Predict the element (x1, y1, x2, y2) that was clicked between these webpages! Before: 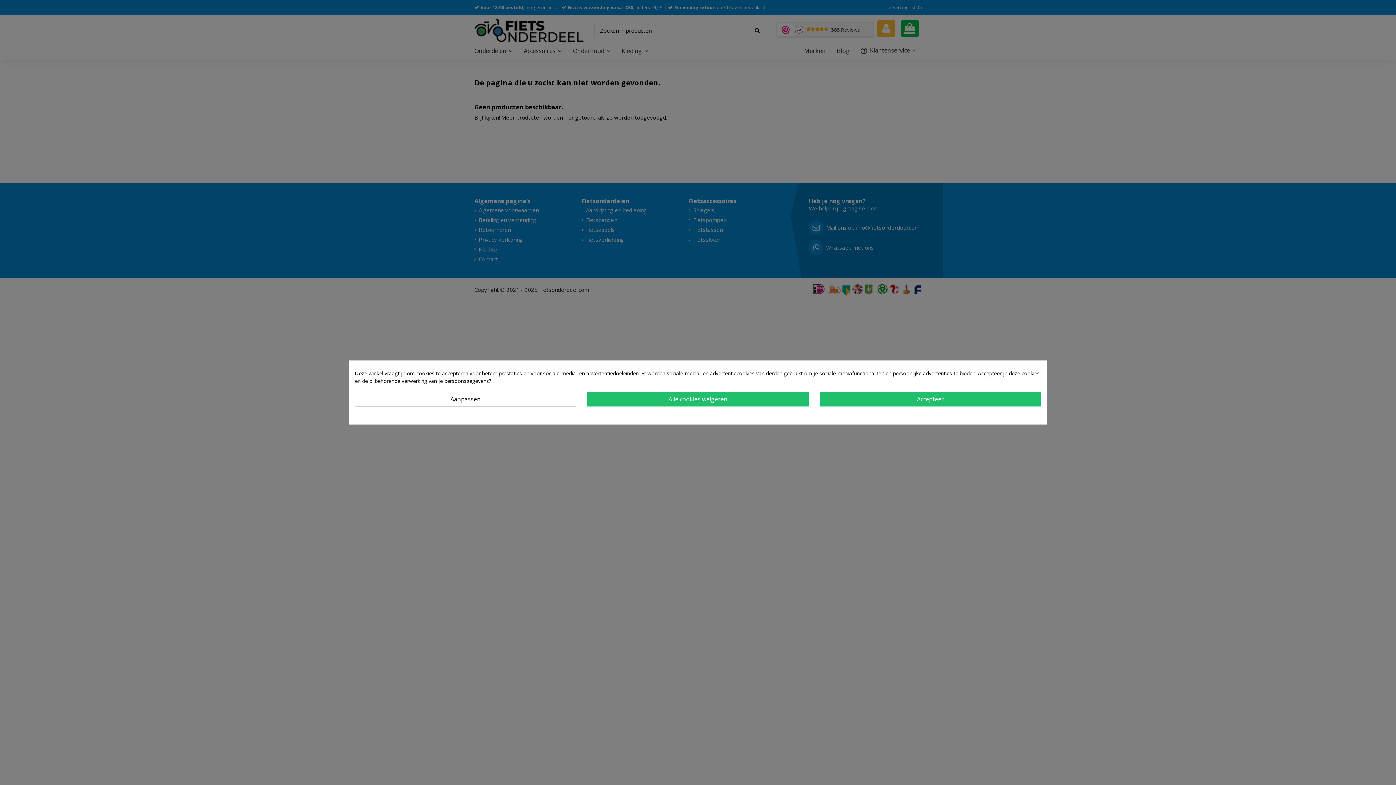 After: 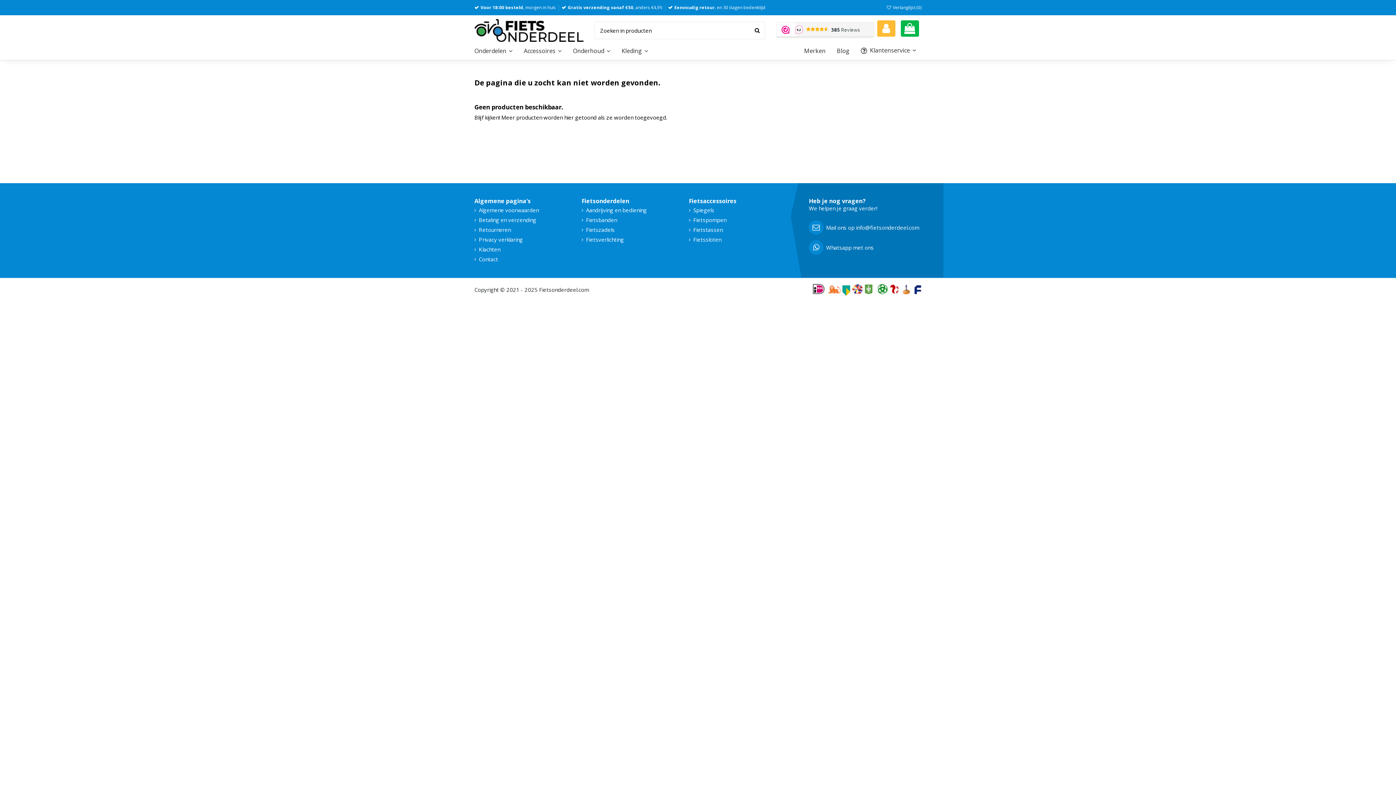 Action: label: Accepteer bbox: (819, 392, 1041, 406)